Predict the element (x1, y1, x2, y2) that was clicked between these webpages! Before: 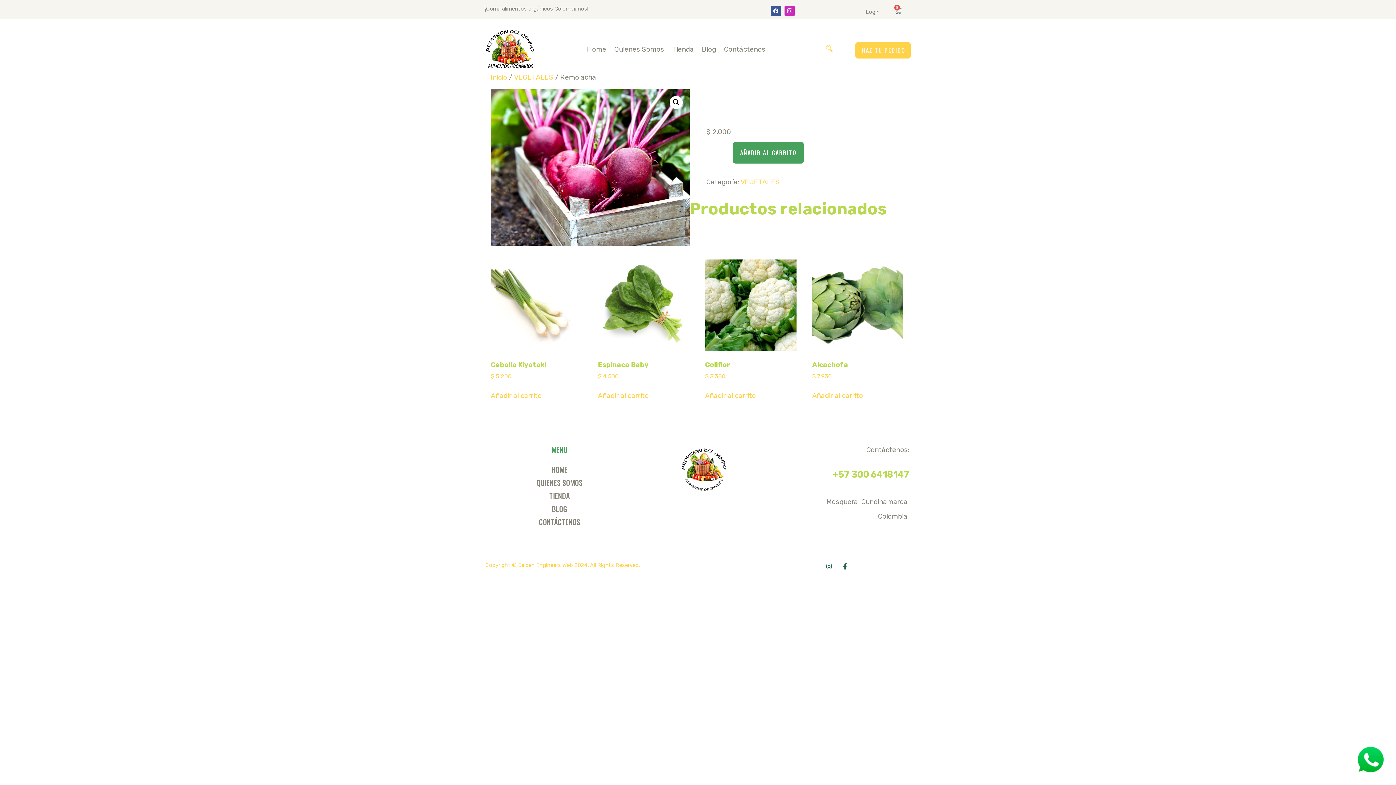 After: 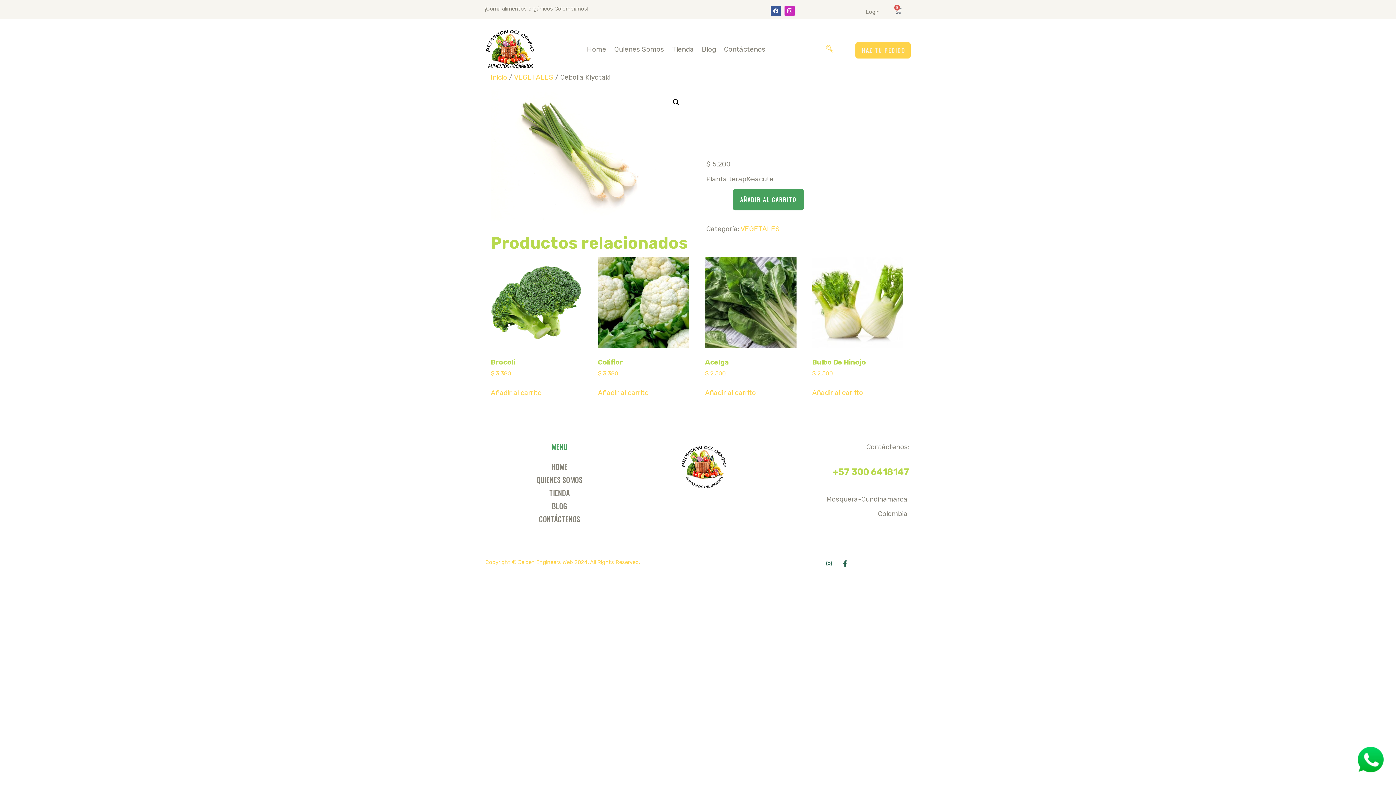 Action: bbox: (490, 259, 582, 381) label: Cebolla Kiyotaki
$ 5.200